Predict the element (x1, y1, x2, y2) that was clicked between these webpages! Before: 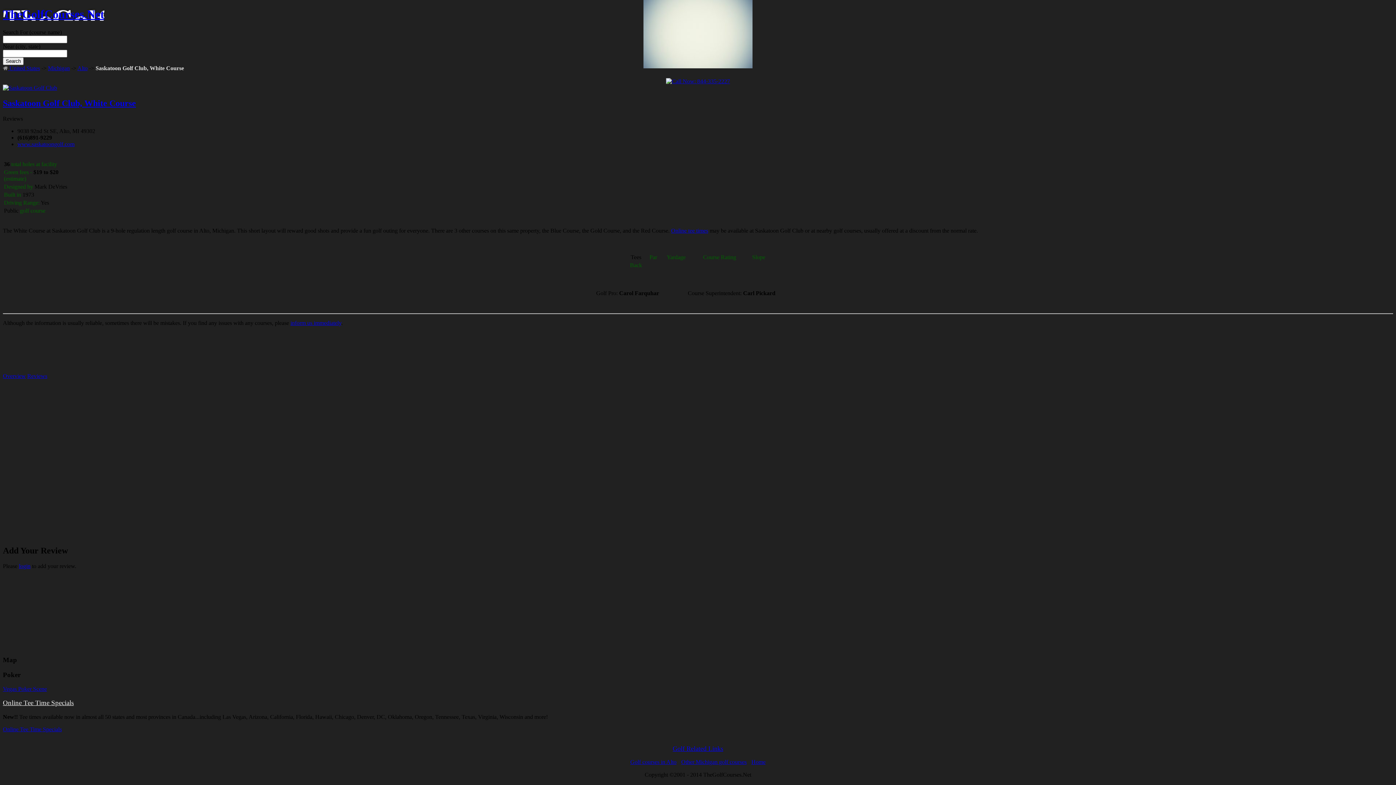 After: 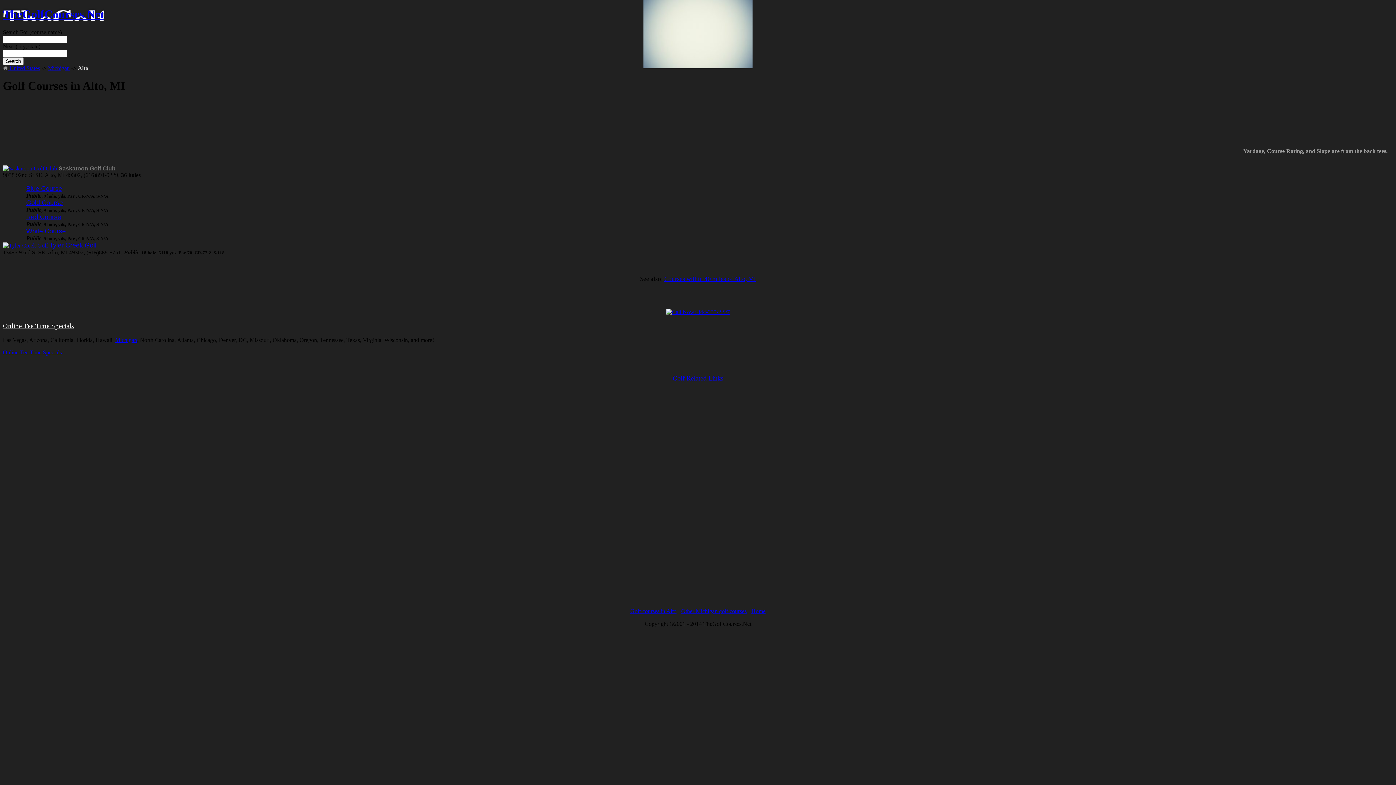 Action: label: Alto bbox: (77, 65, 87, 71)